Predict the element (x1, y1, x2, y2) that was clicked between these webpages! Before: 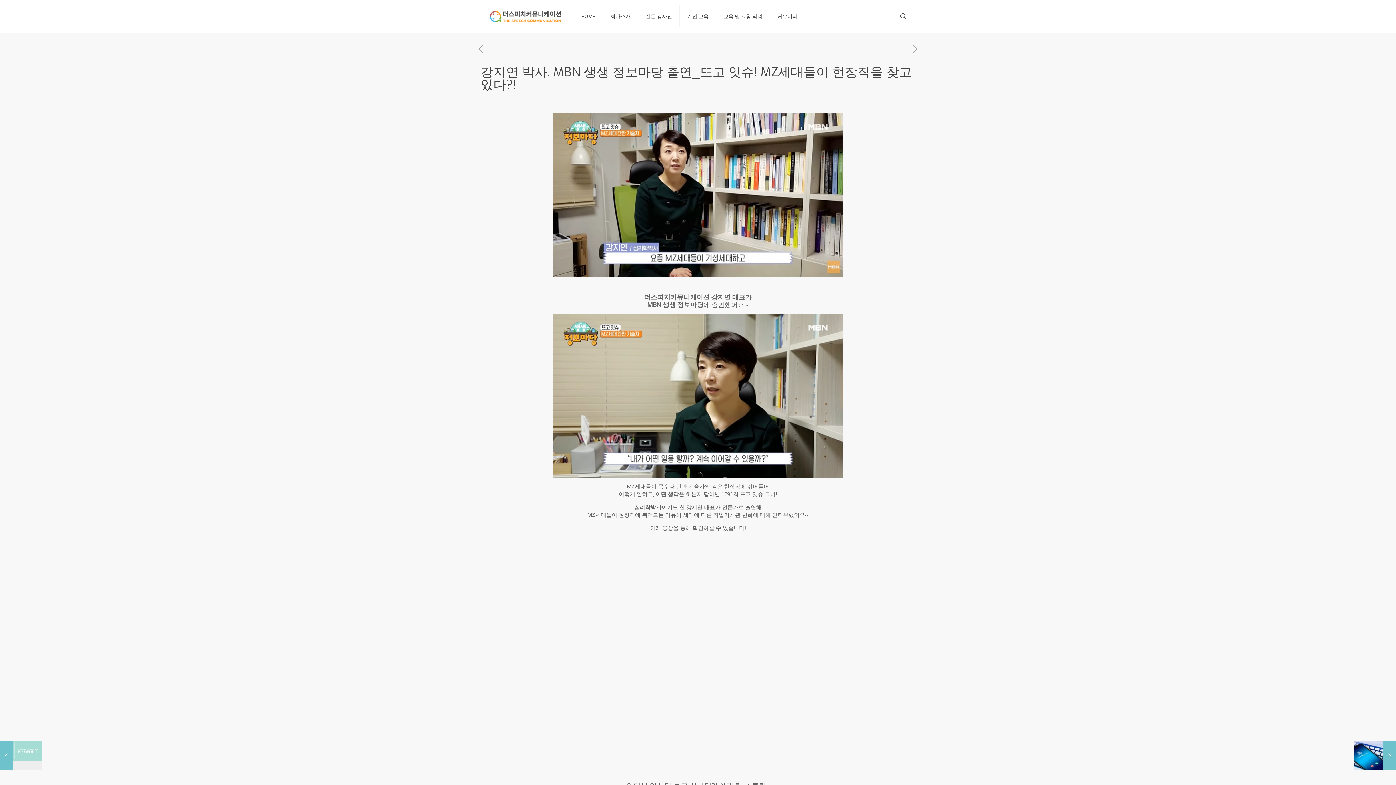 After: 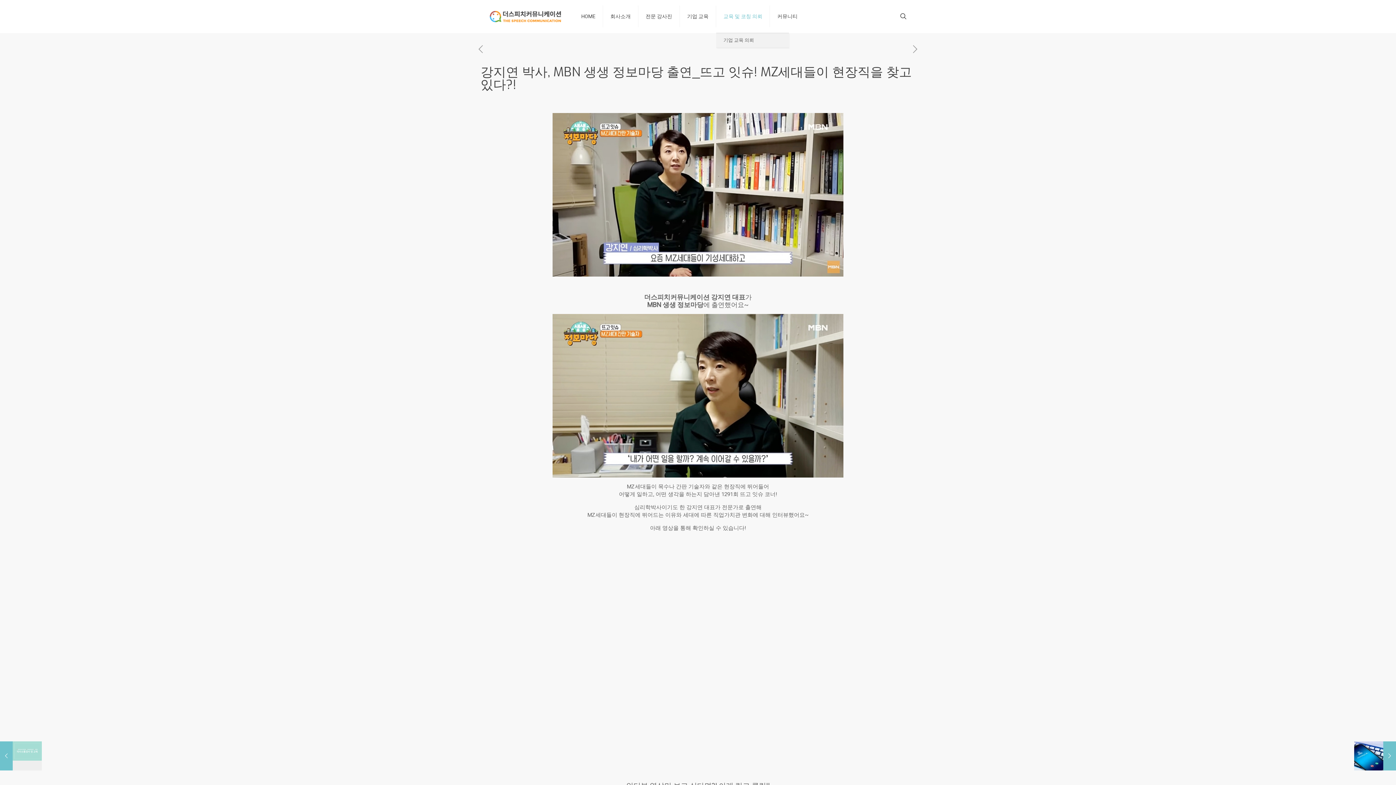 Action: bbox: (716, 0, 770, 32) label: 교육 및 코칭 의뢰